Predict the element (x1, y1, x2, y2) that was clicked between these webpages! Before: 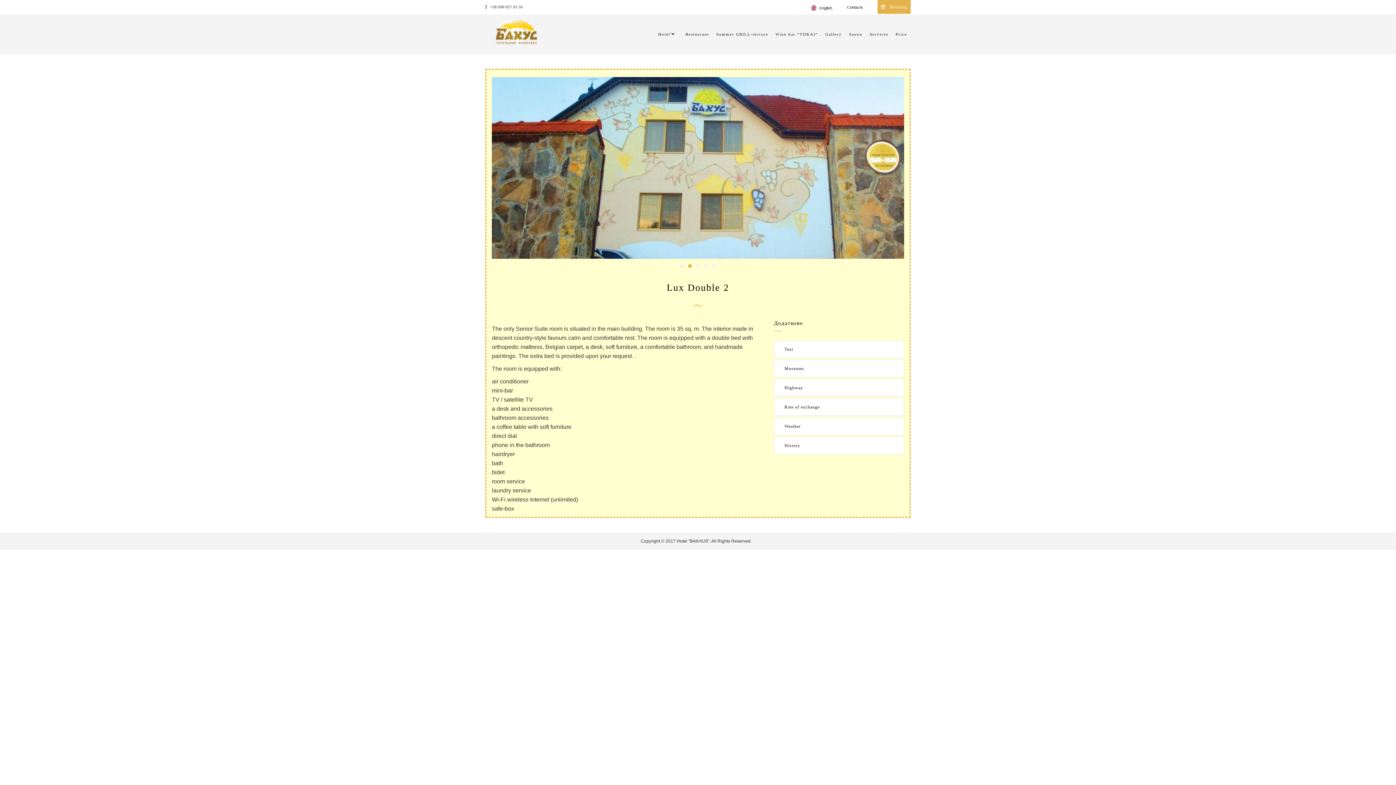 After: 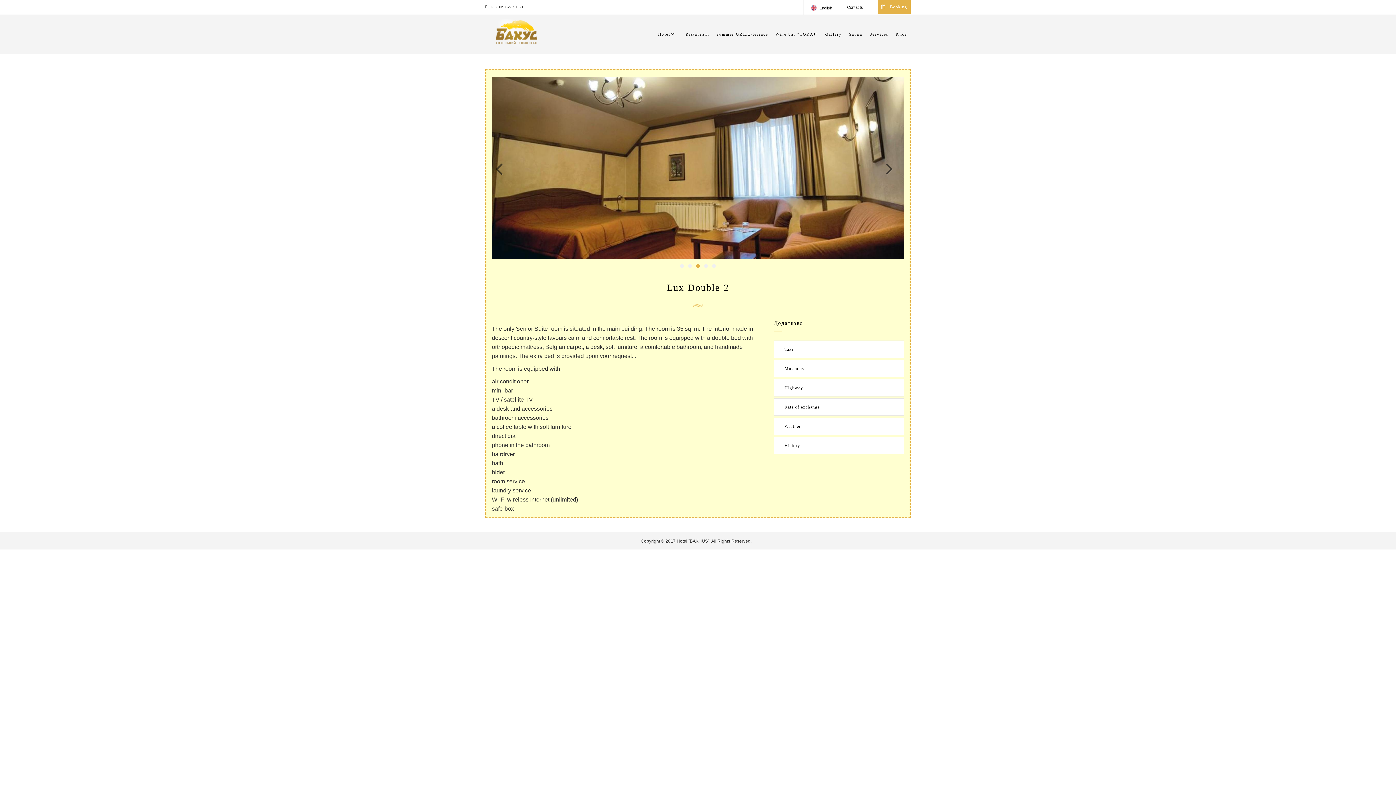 Action: bbox: (696, 264, 700, 268) label: 3